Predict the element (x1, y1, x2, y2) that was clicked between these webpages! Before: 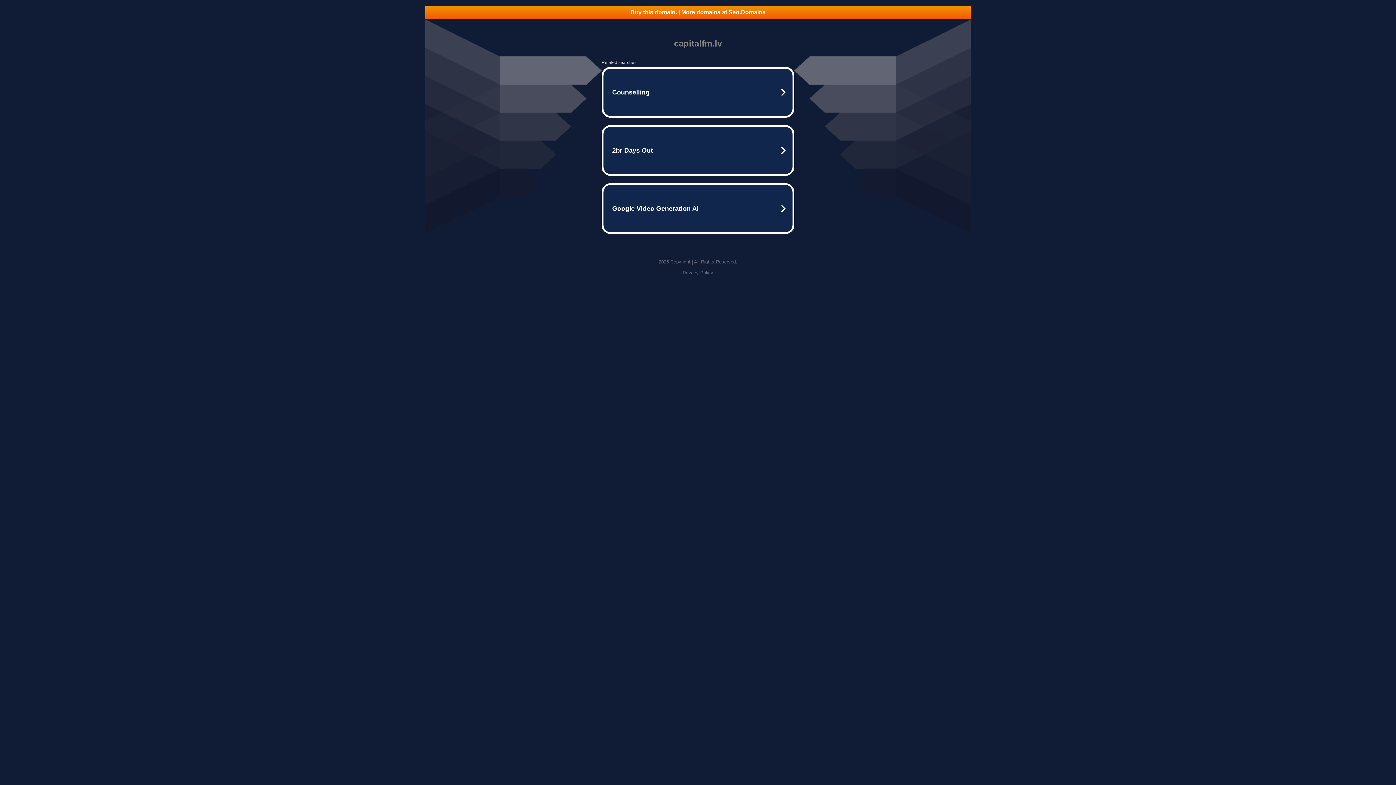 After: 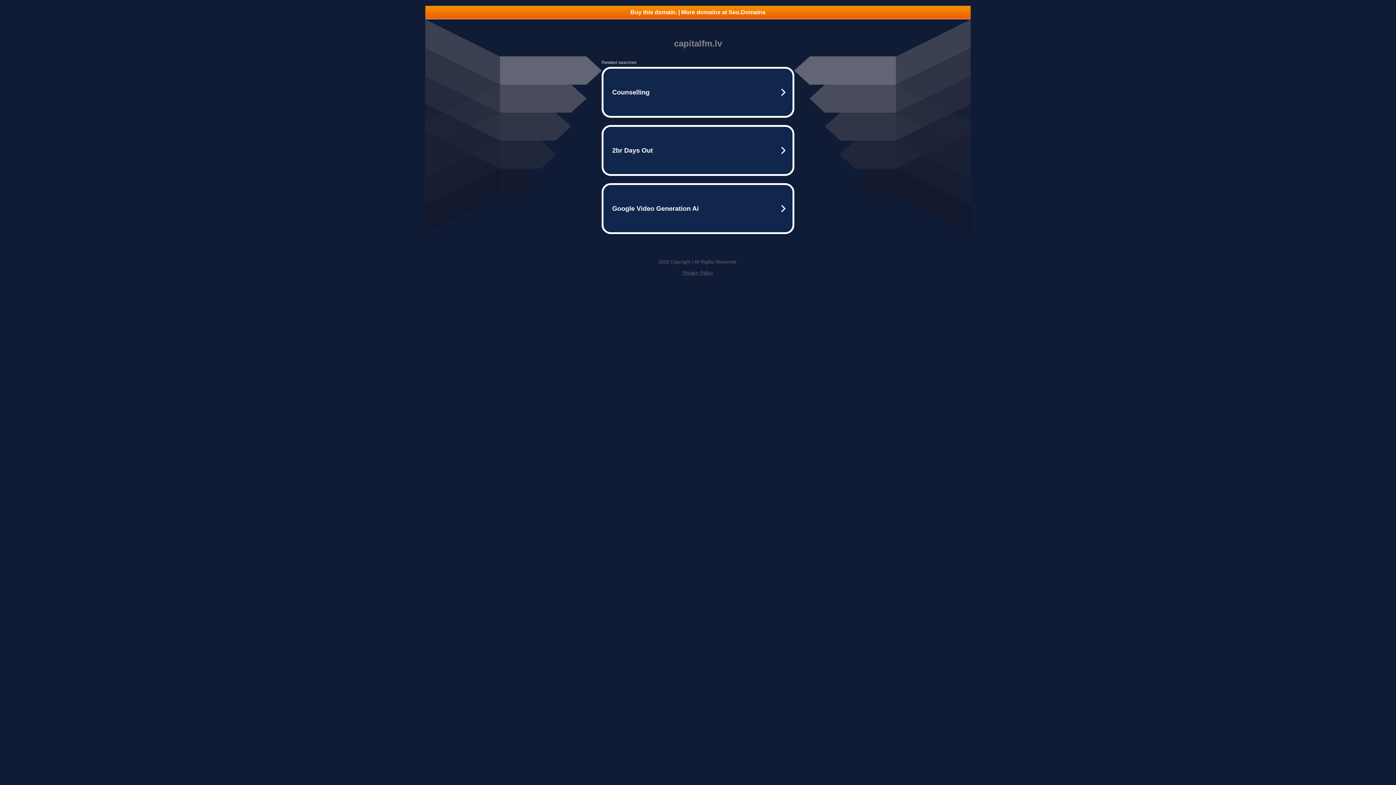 Action: bbox: (425, 5, 970, 18) label: Buy this domain. | More domains at Seo.Domains